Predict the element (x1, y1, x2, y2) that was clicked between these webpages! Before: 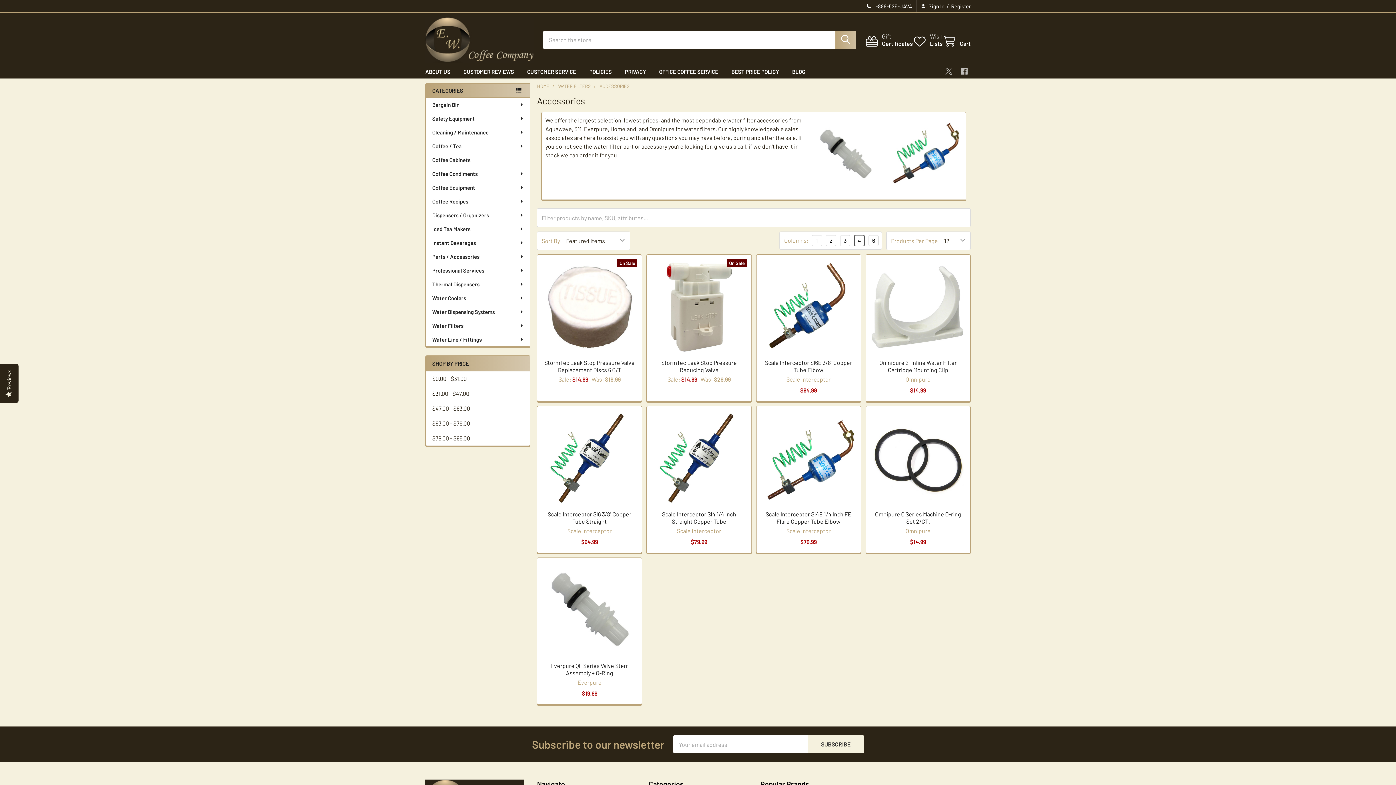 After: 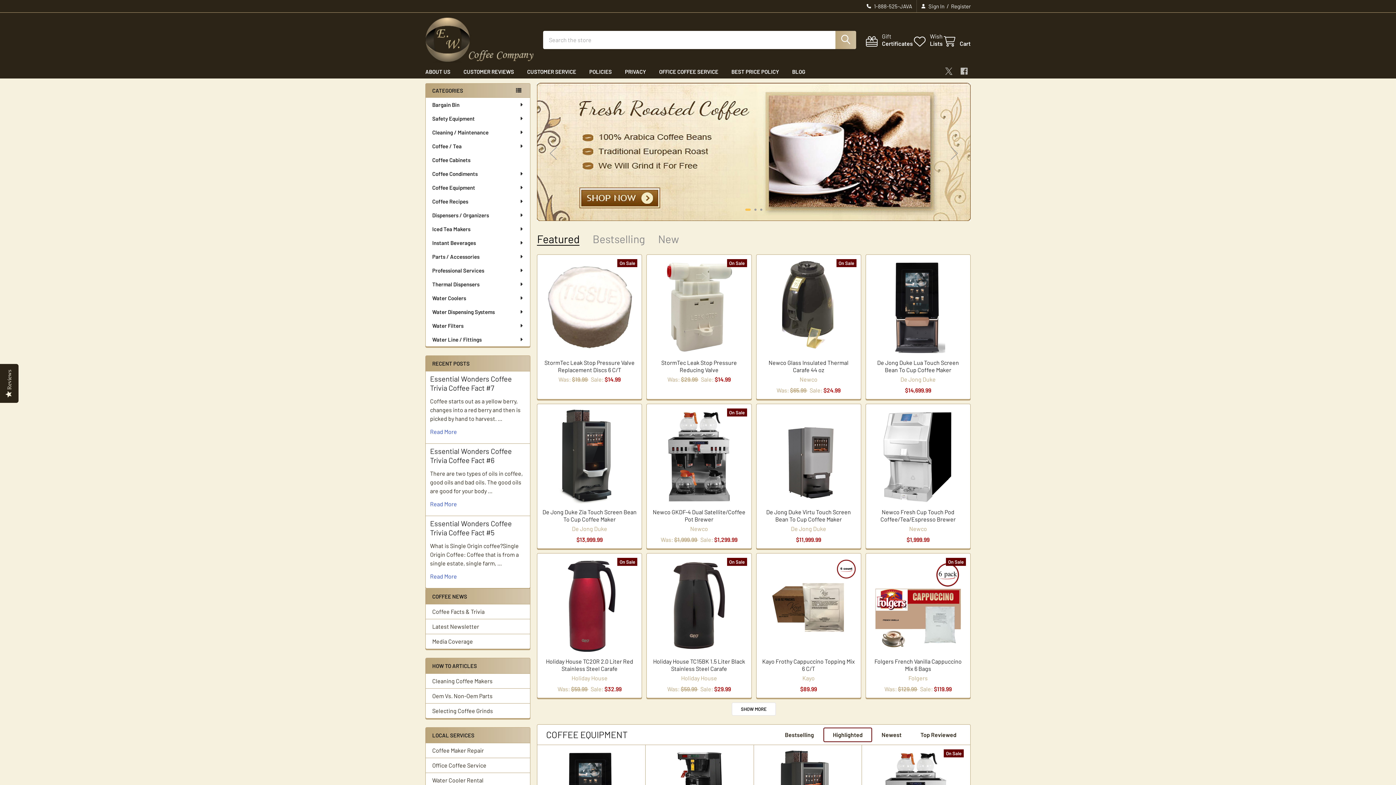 Action: bbox: (425, 17, 534, 62)